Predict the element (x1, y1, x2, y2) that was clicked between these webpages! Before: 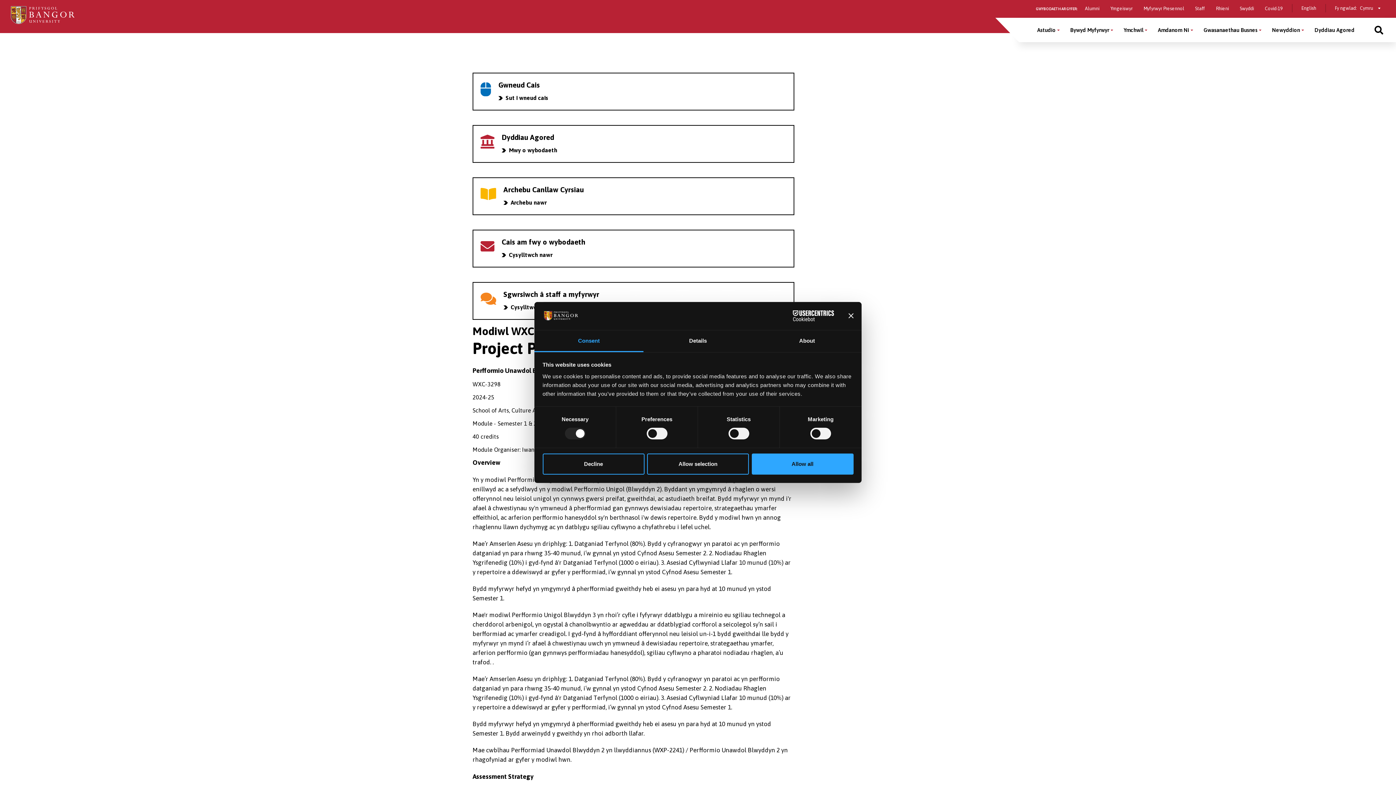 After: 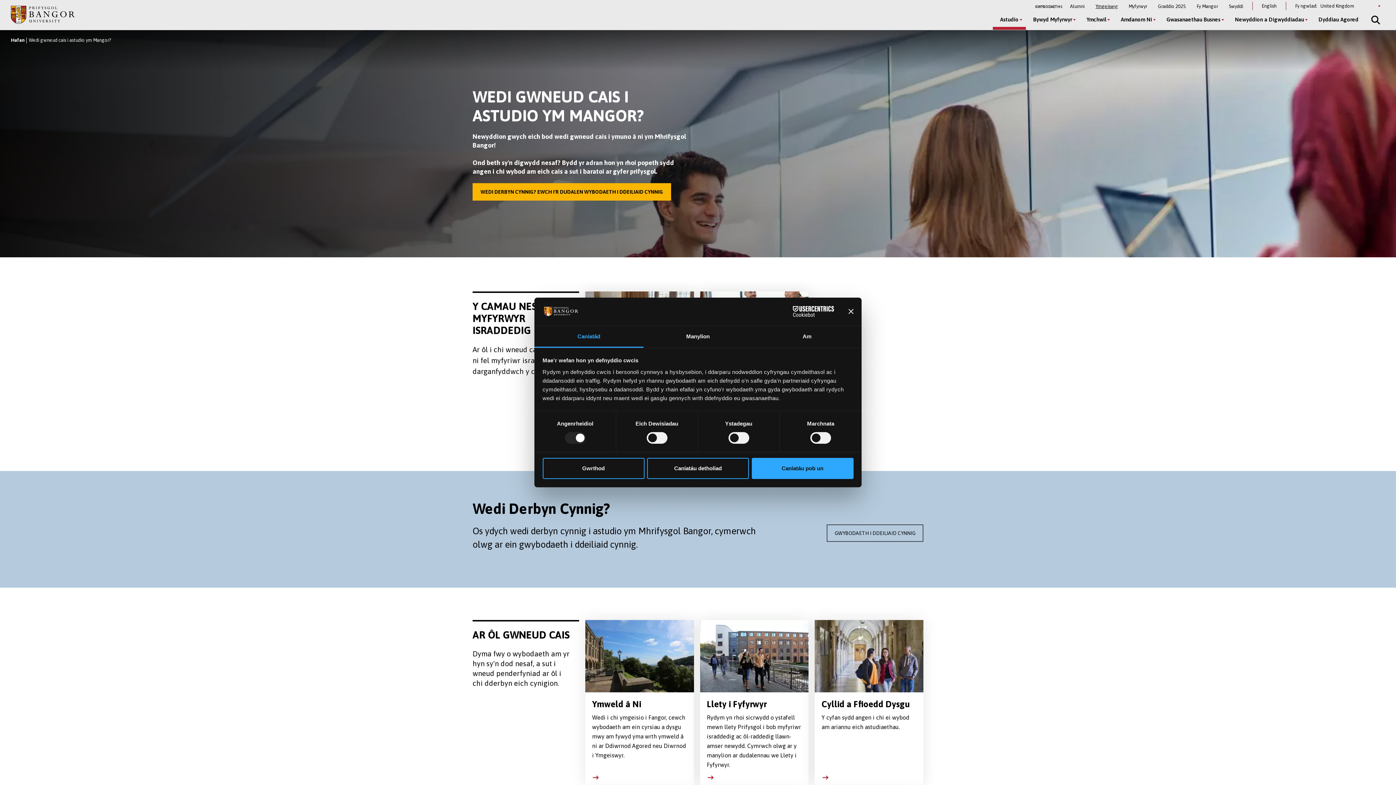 Action: label: Ymgeiswyr bbox: (1110, 5, 1132, 11)